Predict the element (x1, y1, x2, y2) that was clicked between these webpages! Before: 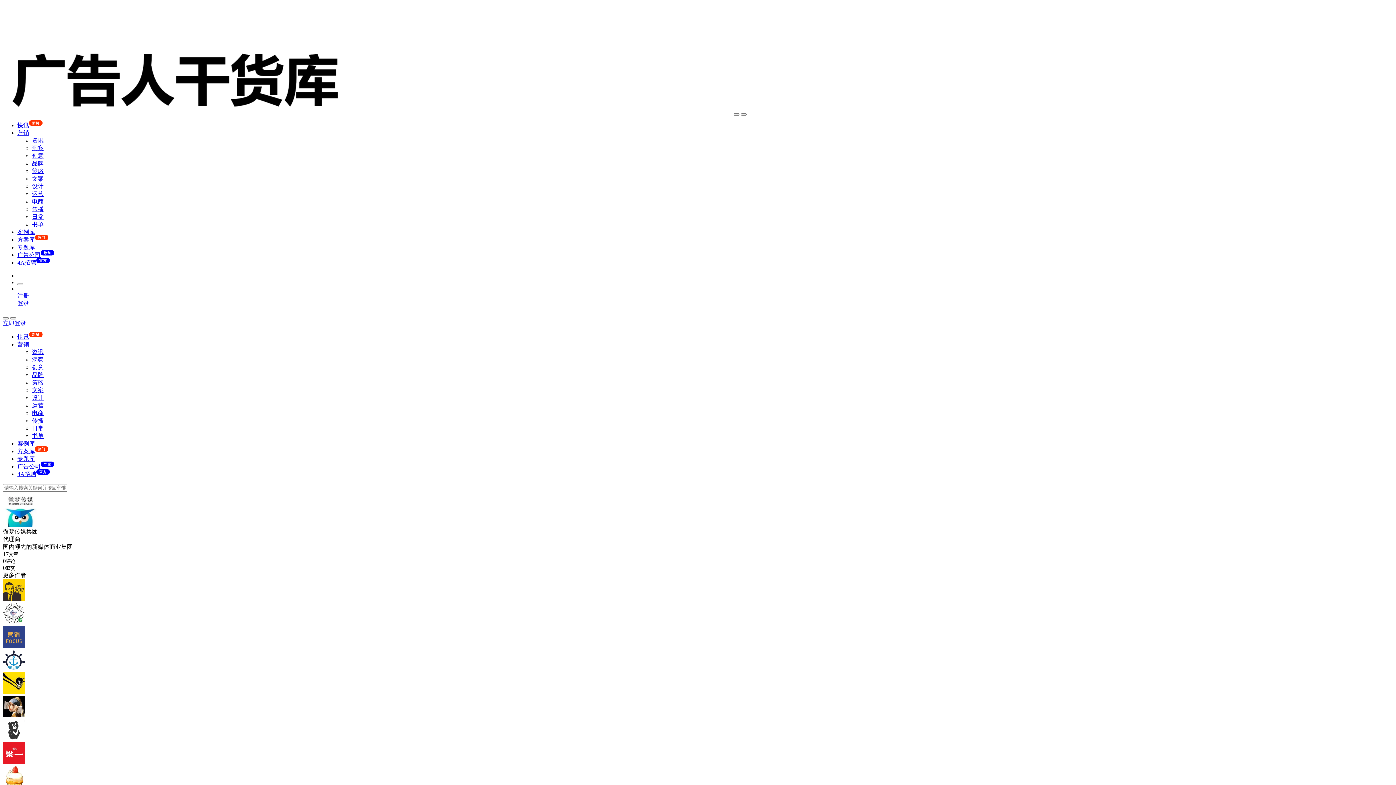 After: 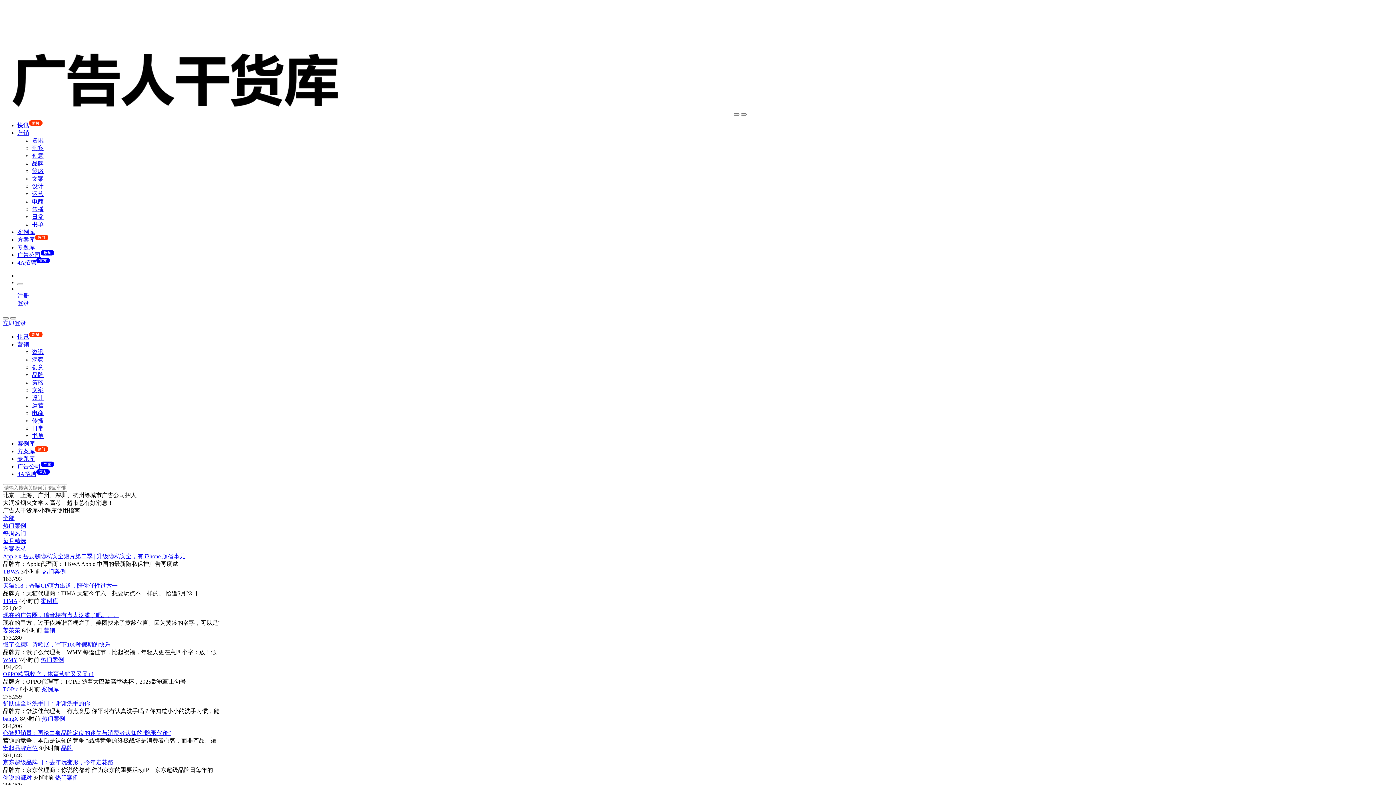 Action: label:    bbox: (2, 109, 733, 115)